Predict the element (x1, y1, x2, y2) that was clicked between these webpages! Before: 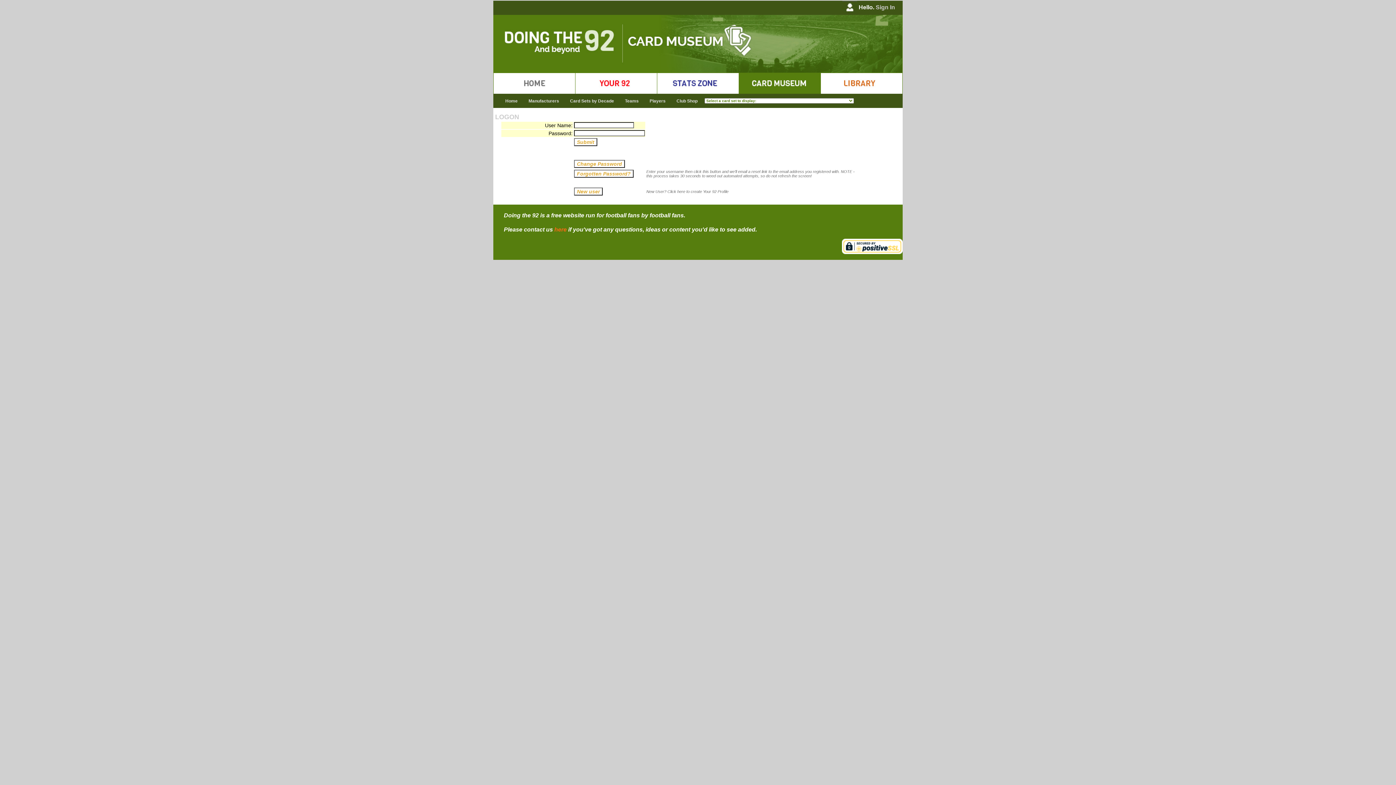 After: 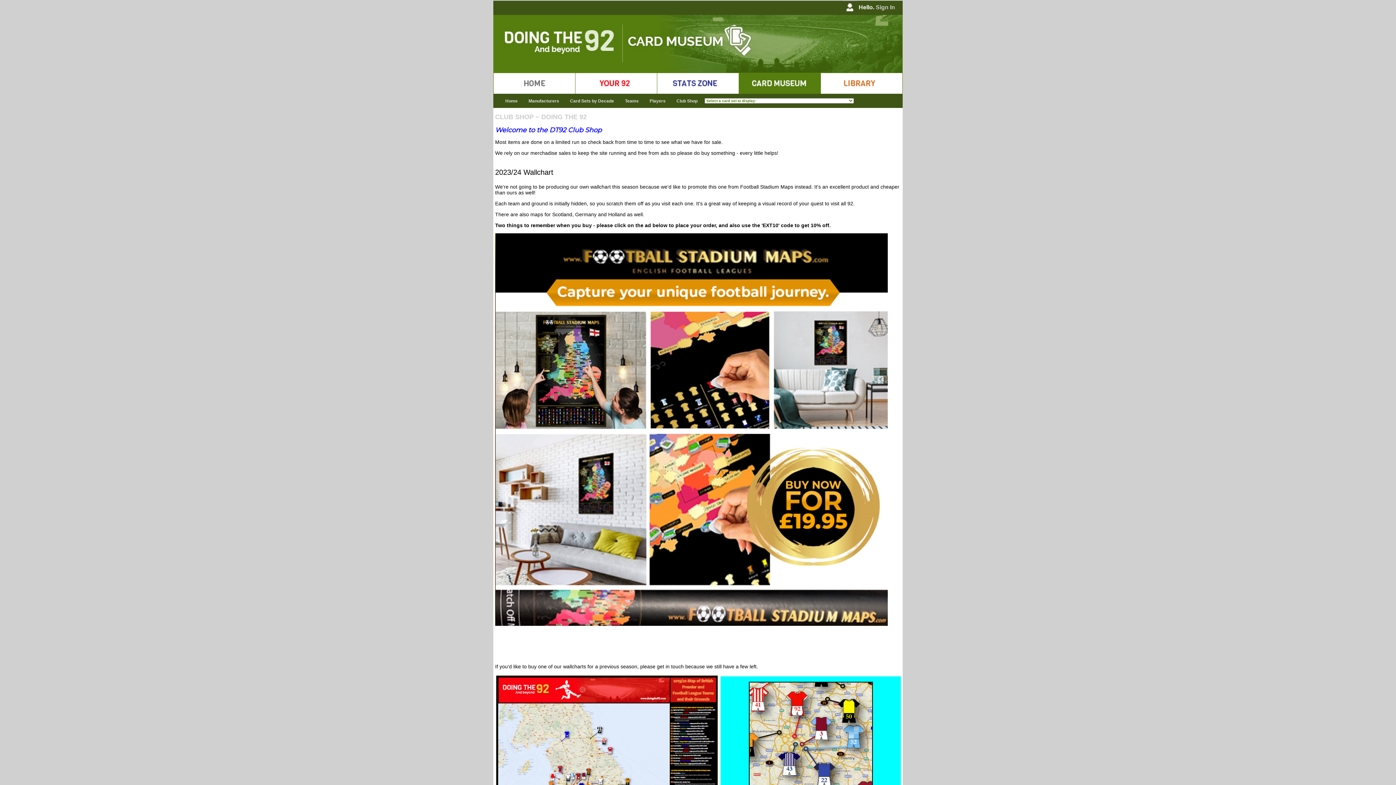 Action: bbox: (671, 95, 703, 106) label: Club Shop